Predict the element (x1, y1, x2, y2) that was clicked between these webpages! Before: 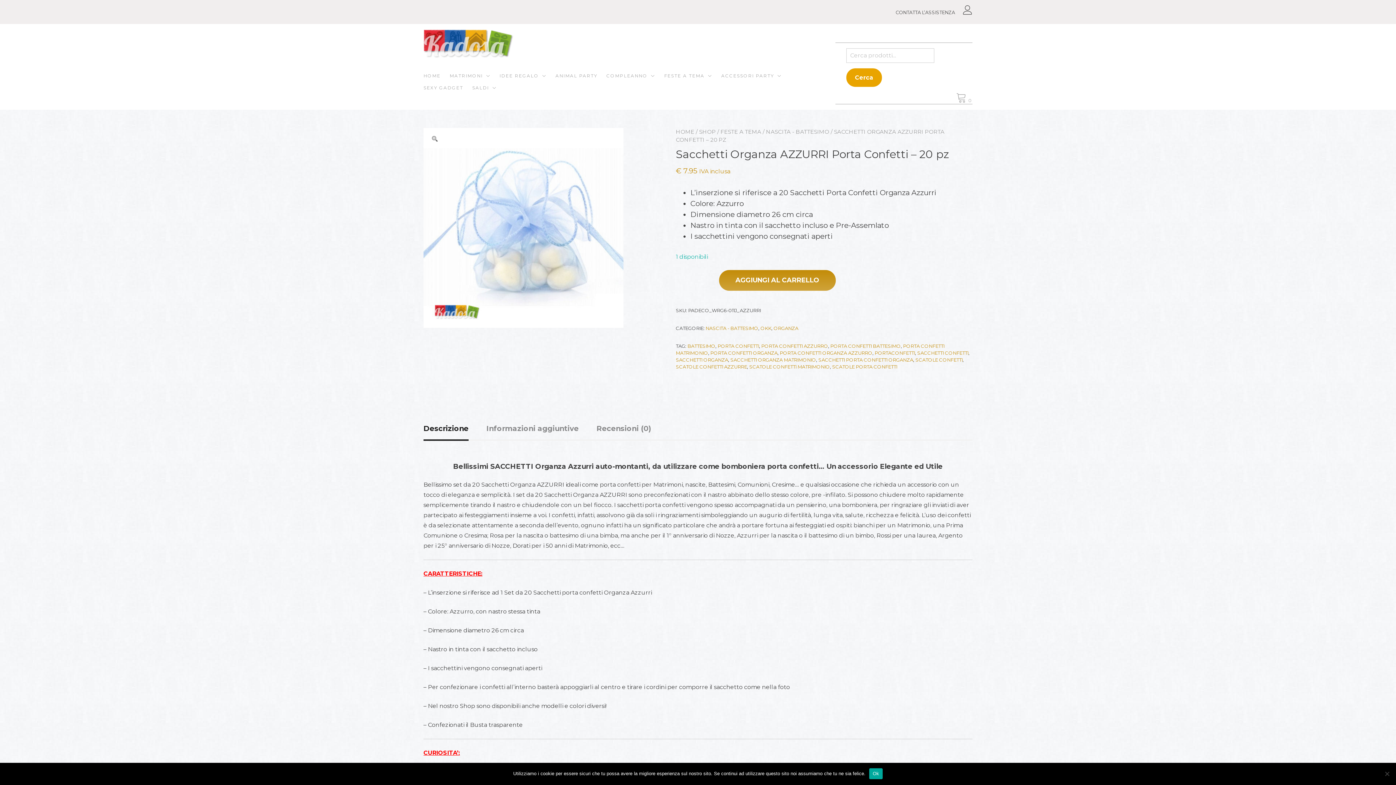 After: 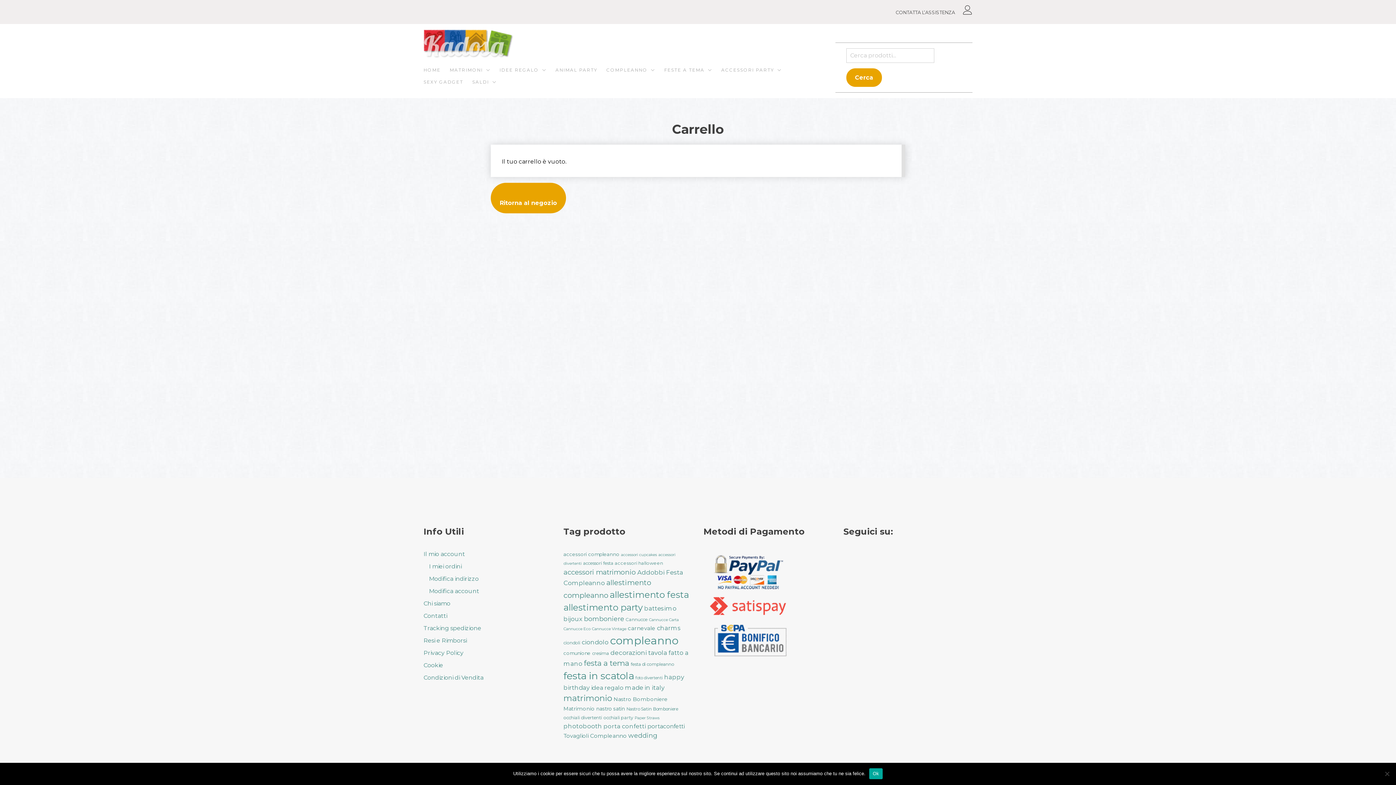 Action: bbox: (956, 92, 972, 104) label: 0